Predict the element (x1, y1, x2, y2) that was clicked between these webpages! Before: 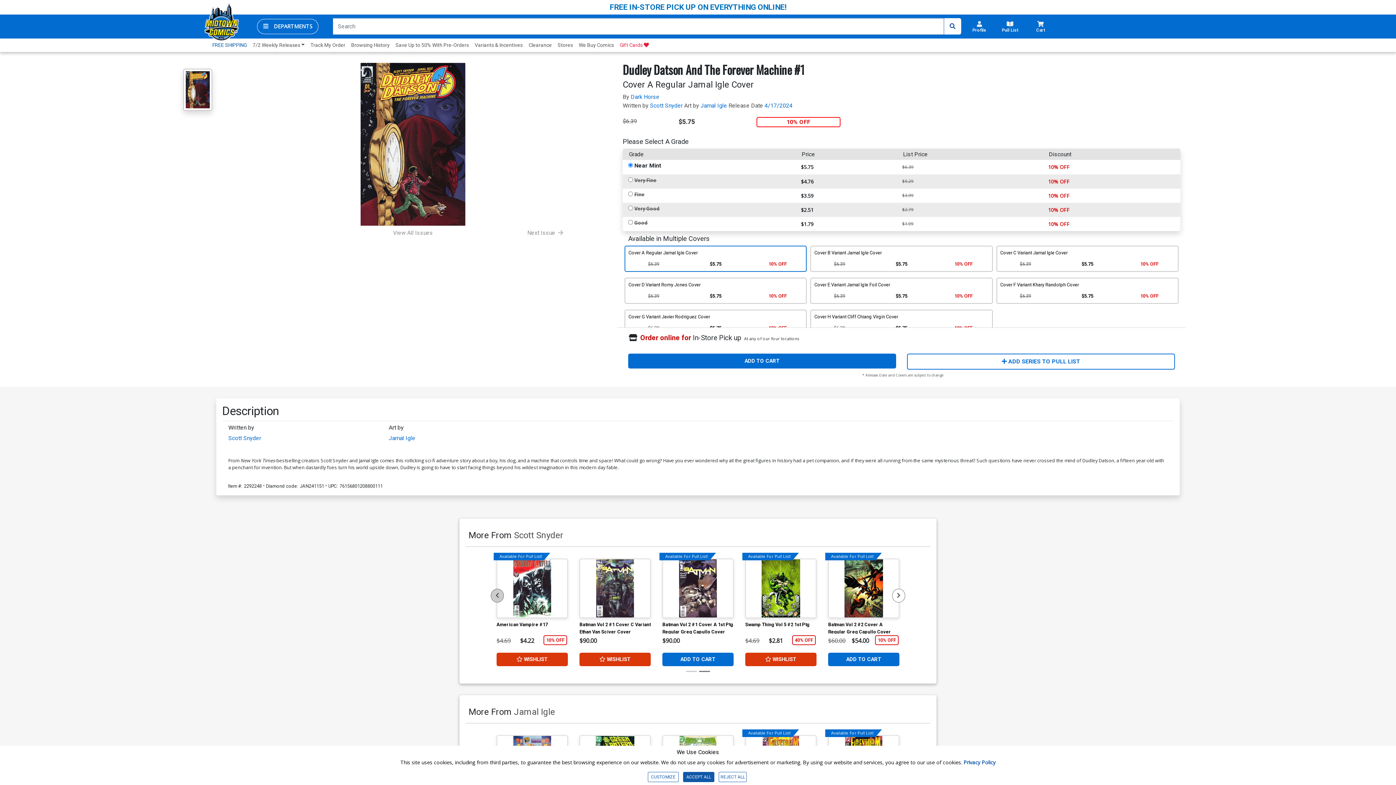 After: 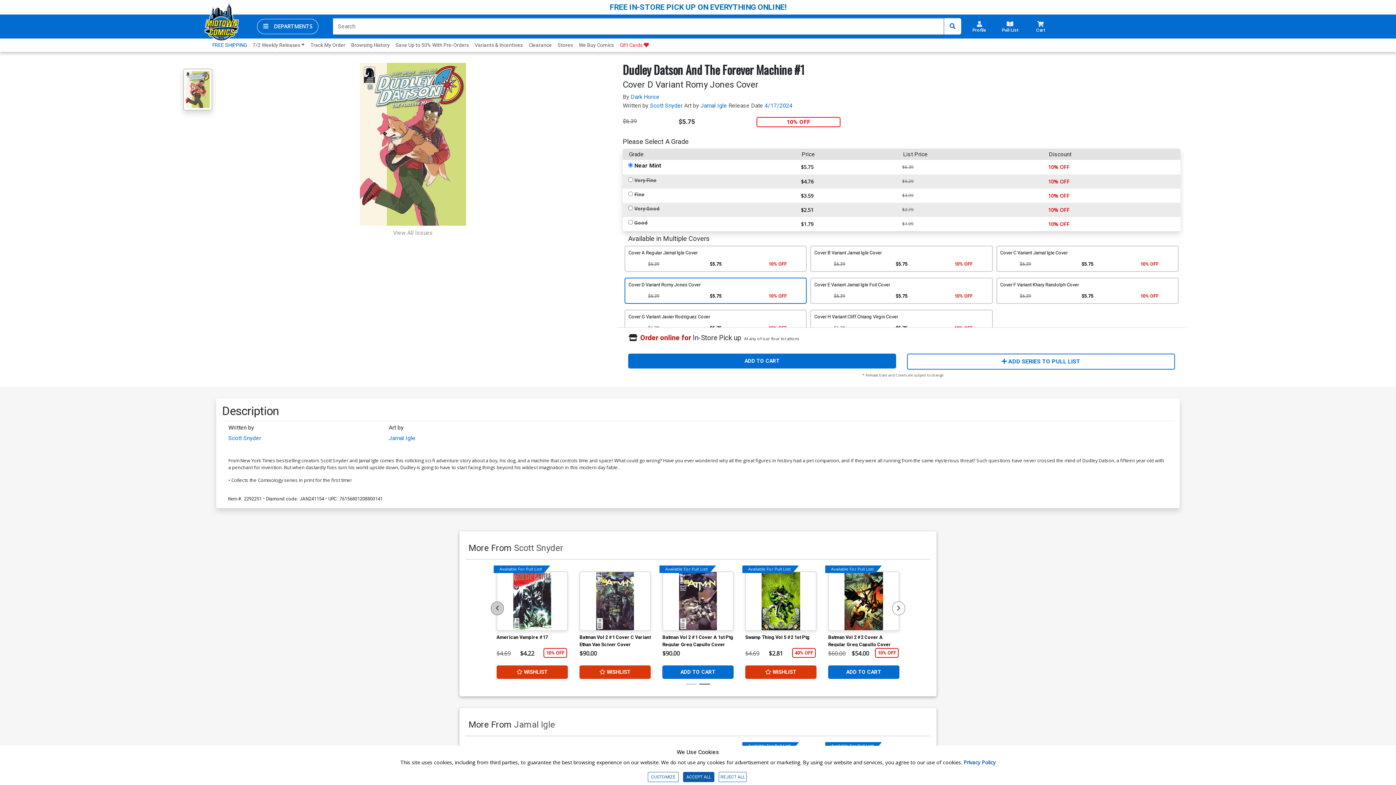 Action: bbox: (624, 281, 807, 288) label: Cover D Variant Romy Jones Cover
Original price:
$6.39
Current price:
$5.75
10% OFF